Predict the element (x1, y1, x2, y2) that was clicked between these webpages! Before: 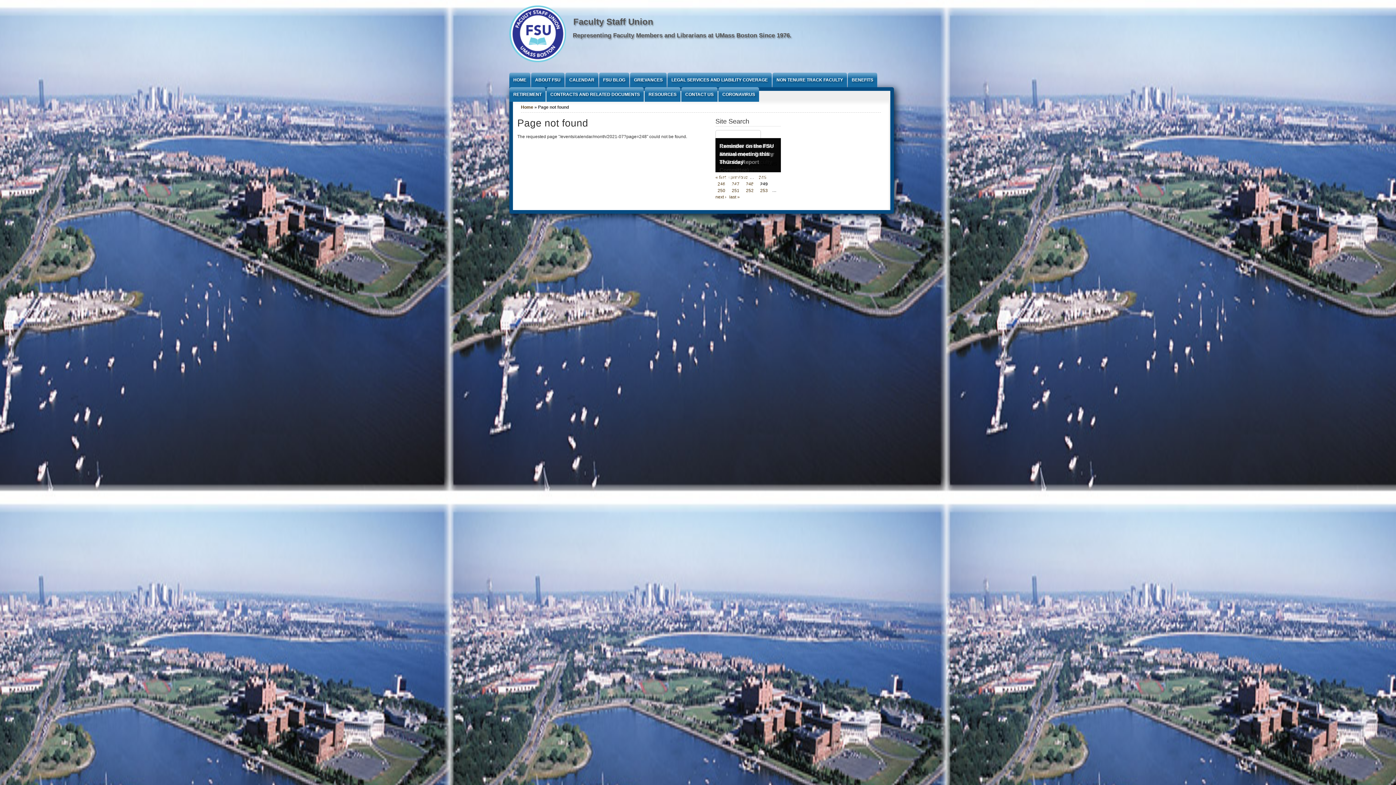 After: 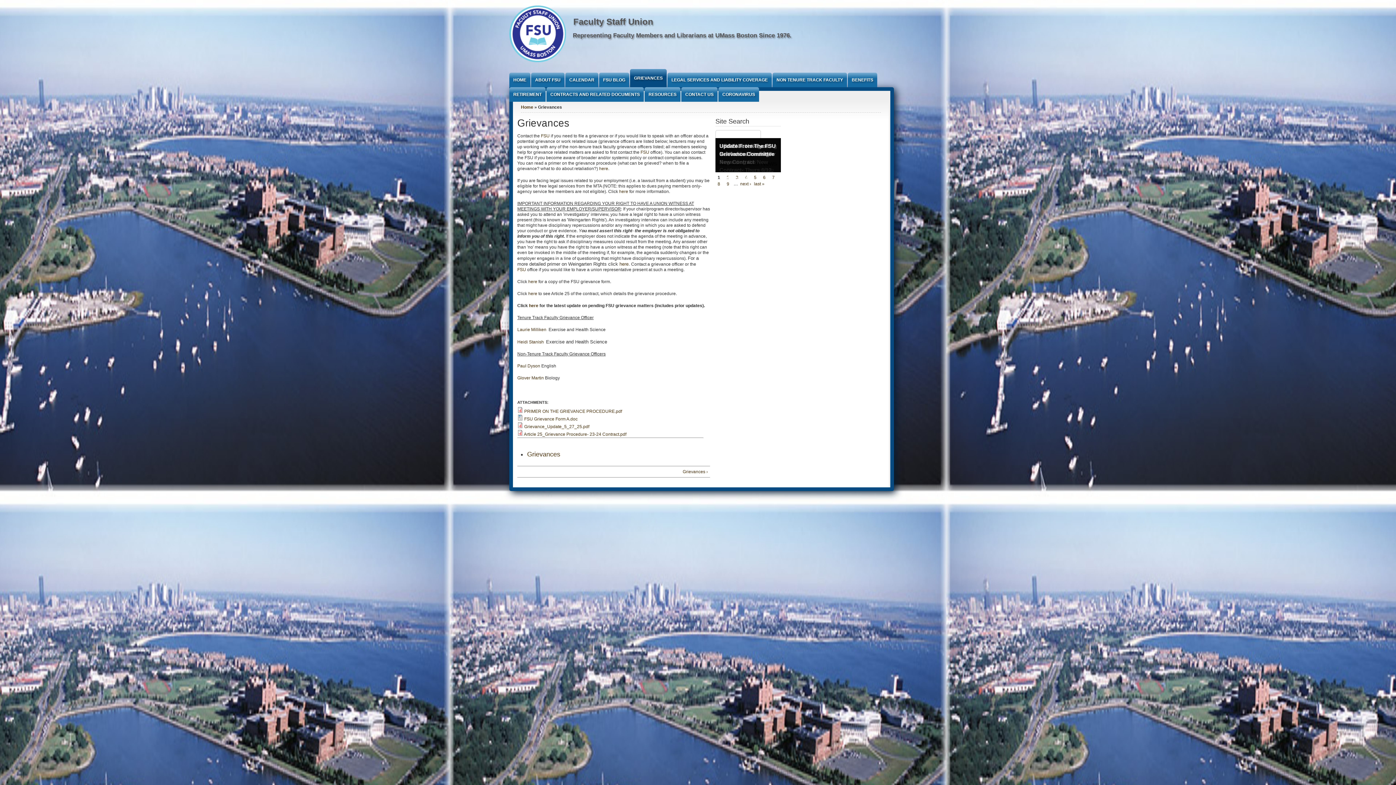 Action: bbox: (630, 72, 666, 87) label: GRIEVANCES